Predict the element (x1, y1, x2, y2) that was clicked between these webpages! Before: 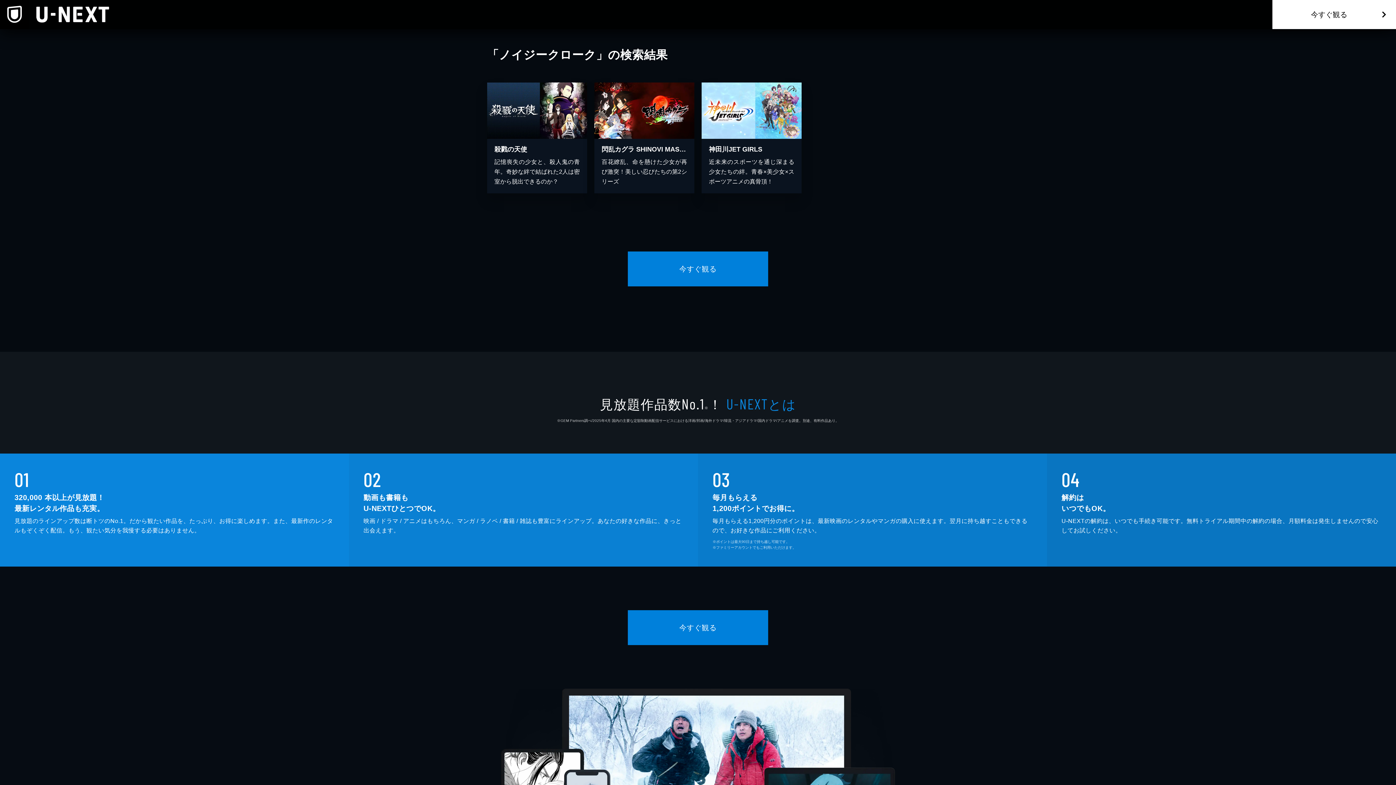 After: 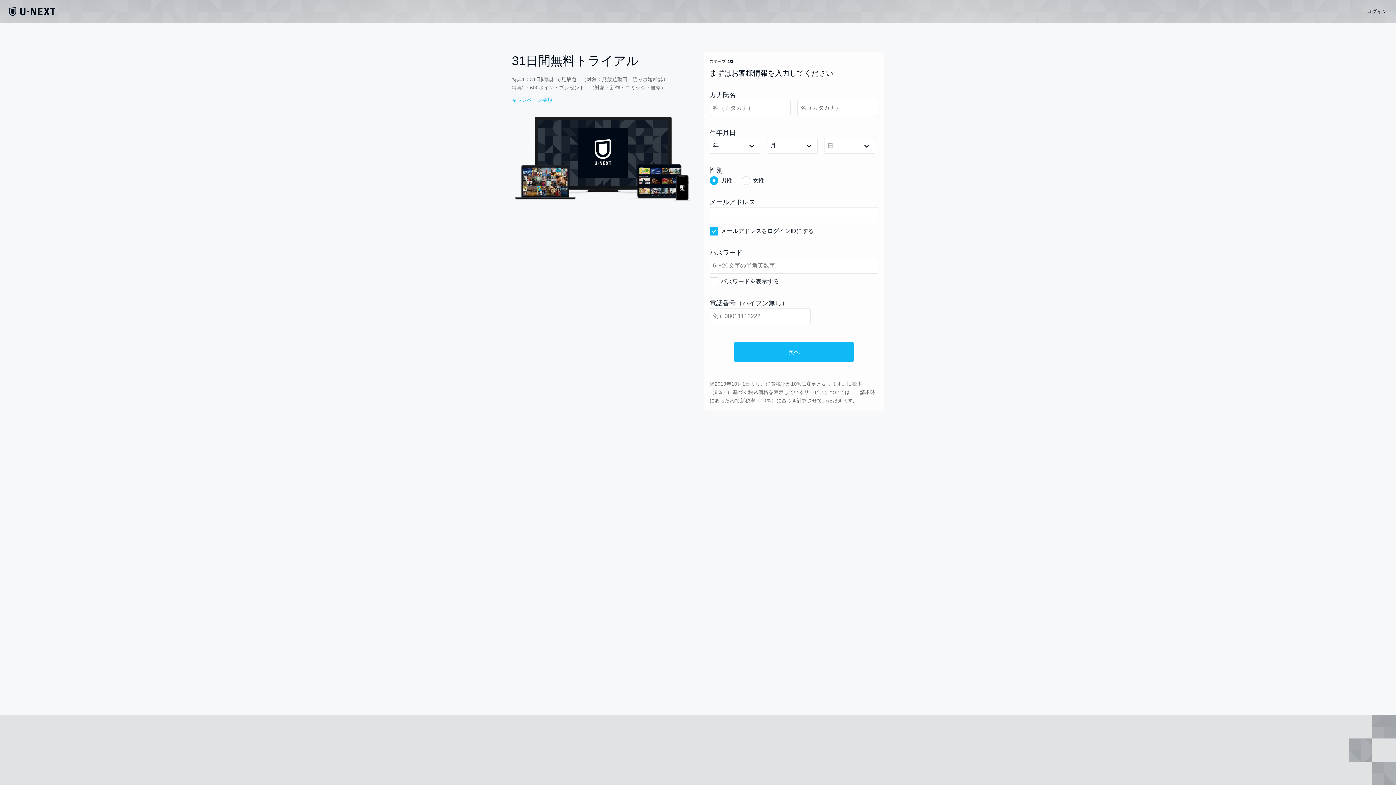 Action: label: 今すぐ観る bbox: (628, 251, 768, 286)